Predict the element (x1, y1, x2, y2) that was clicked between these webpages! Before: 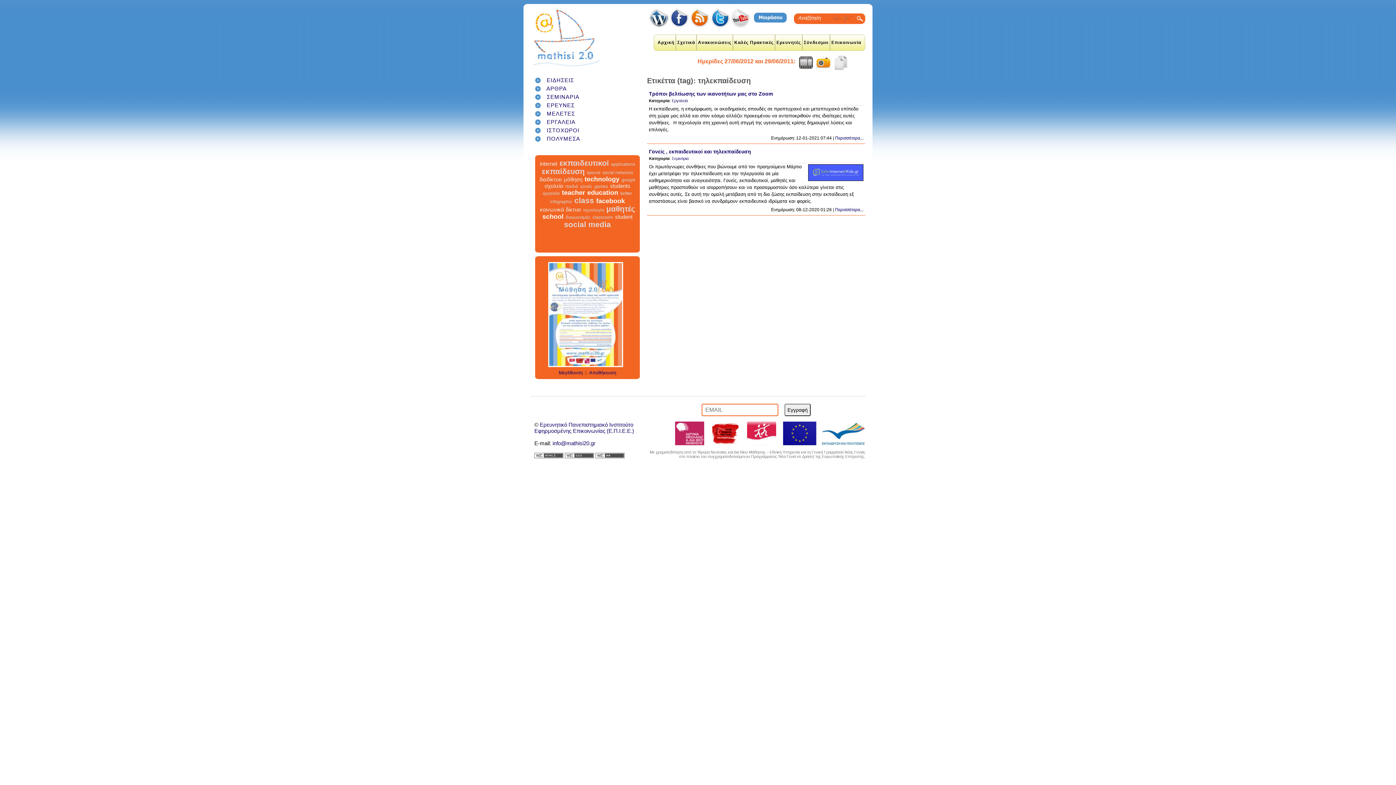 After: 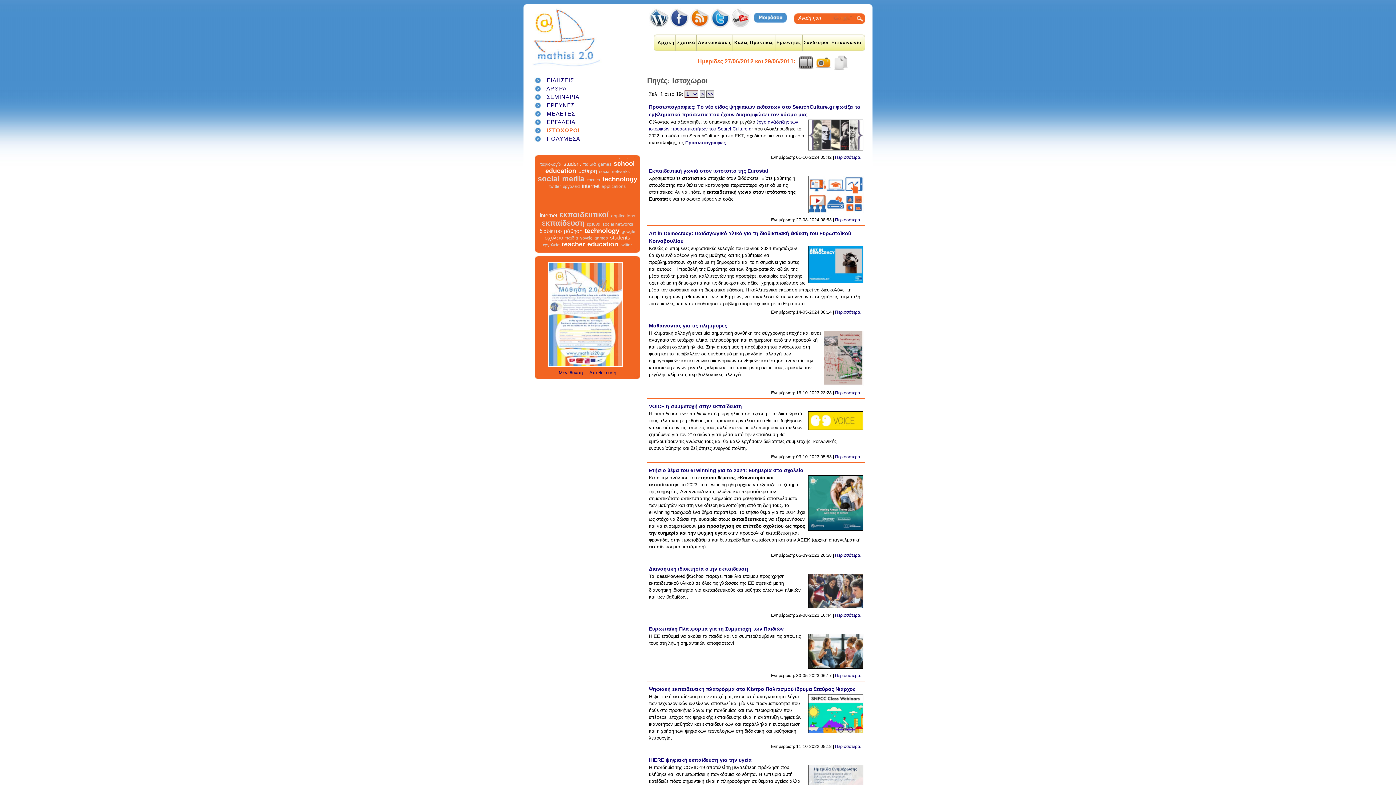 Action: label: ΙΣΤΟΧΩΡΟΙ bbox: (546, 127, 579, 133)